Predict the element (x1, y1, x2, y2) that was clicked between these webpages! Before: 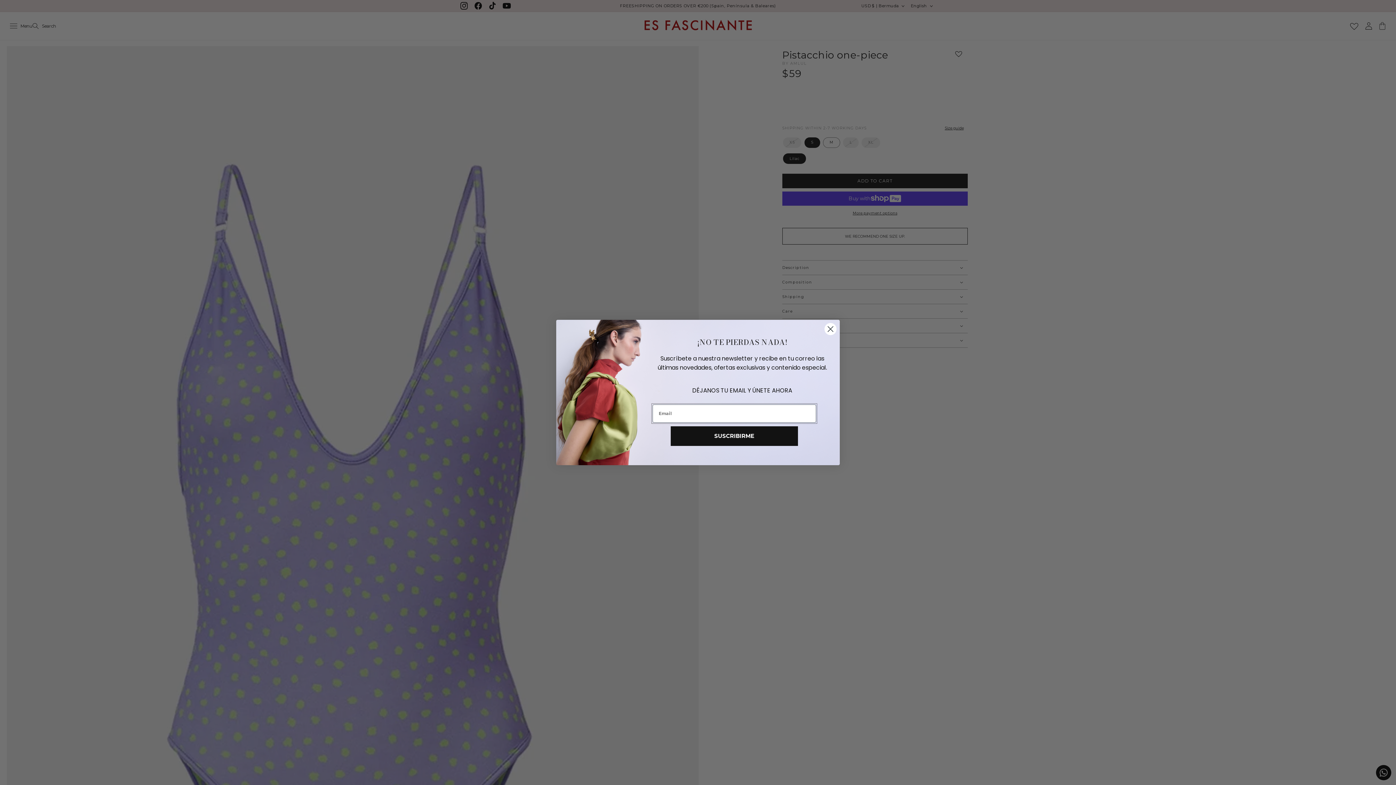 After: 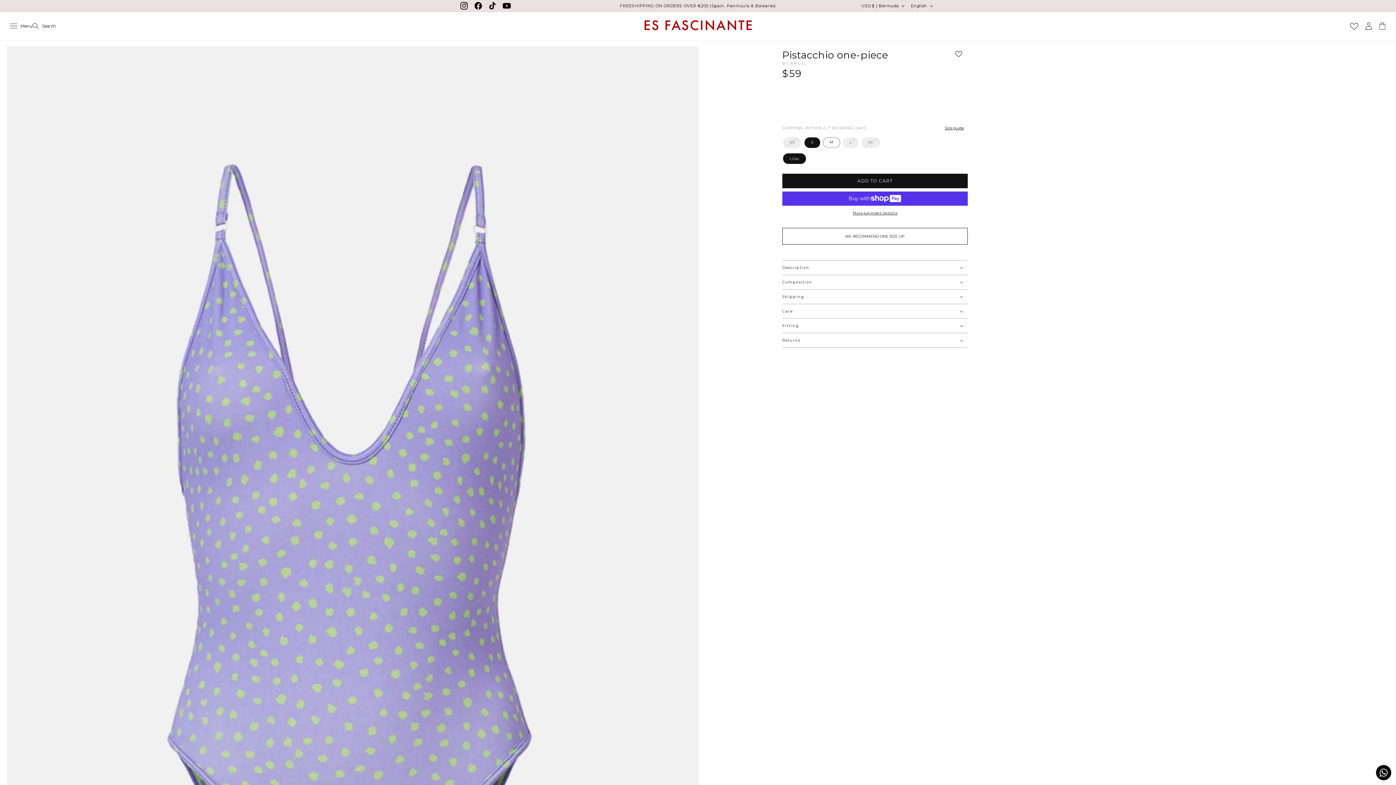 Action: label: Close dialog bbox: (824, 322, 837, 335)